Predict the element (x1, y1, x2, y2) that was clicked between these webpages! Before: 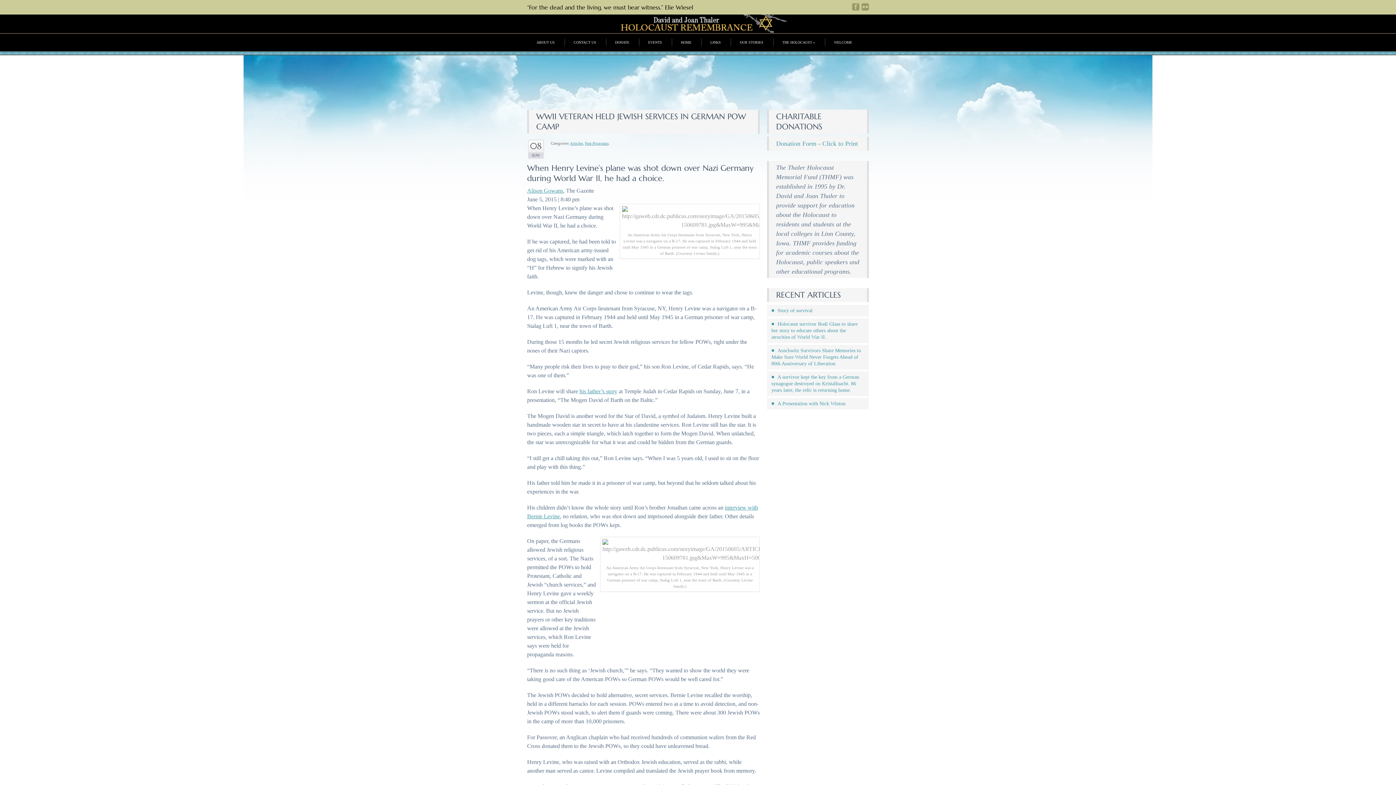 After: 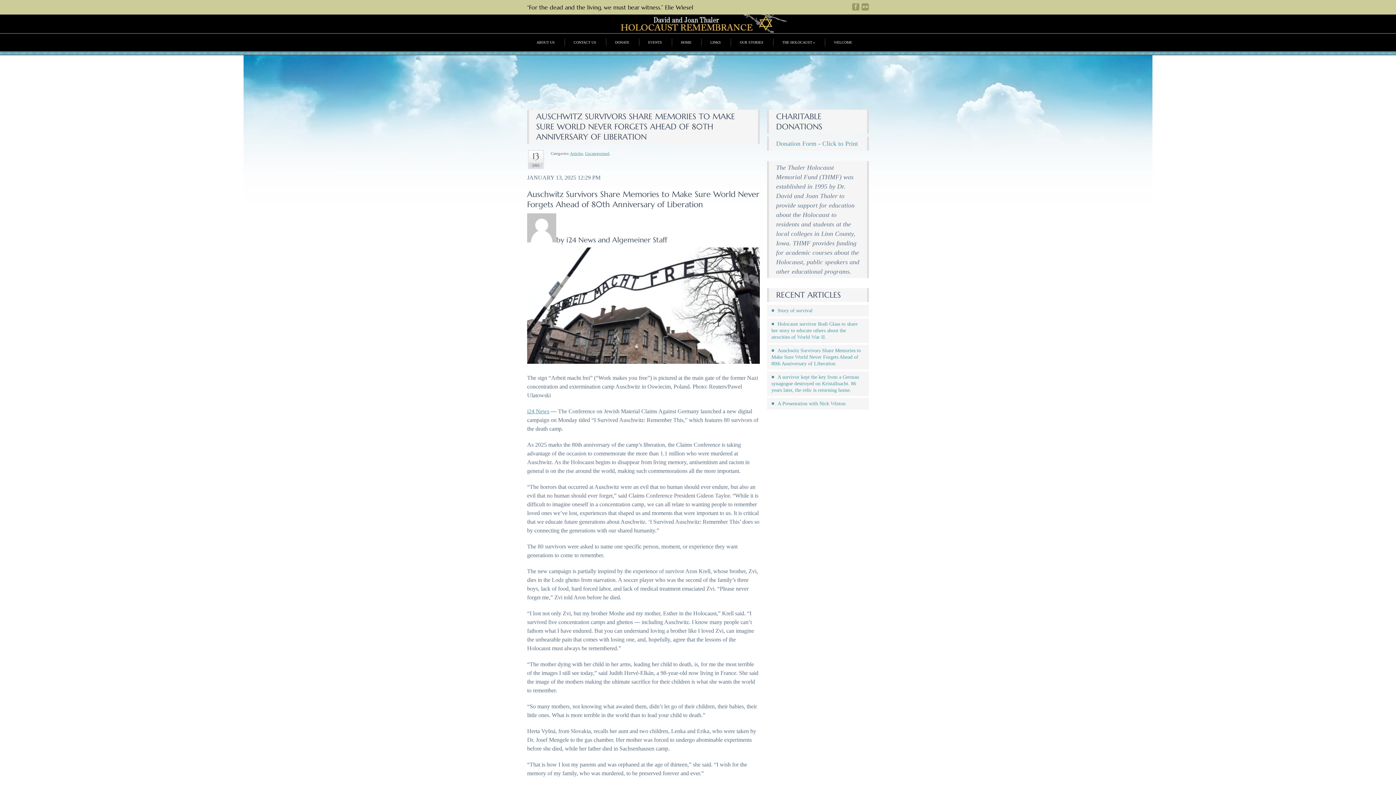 Action: bbox: (767, 345, 869, 369) label: Auschwitz Survivors Share Memories to Make Sure World Never Forgets Ahead of 80th Anniversary of Liberation